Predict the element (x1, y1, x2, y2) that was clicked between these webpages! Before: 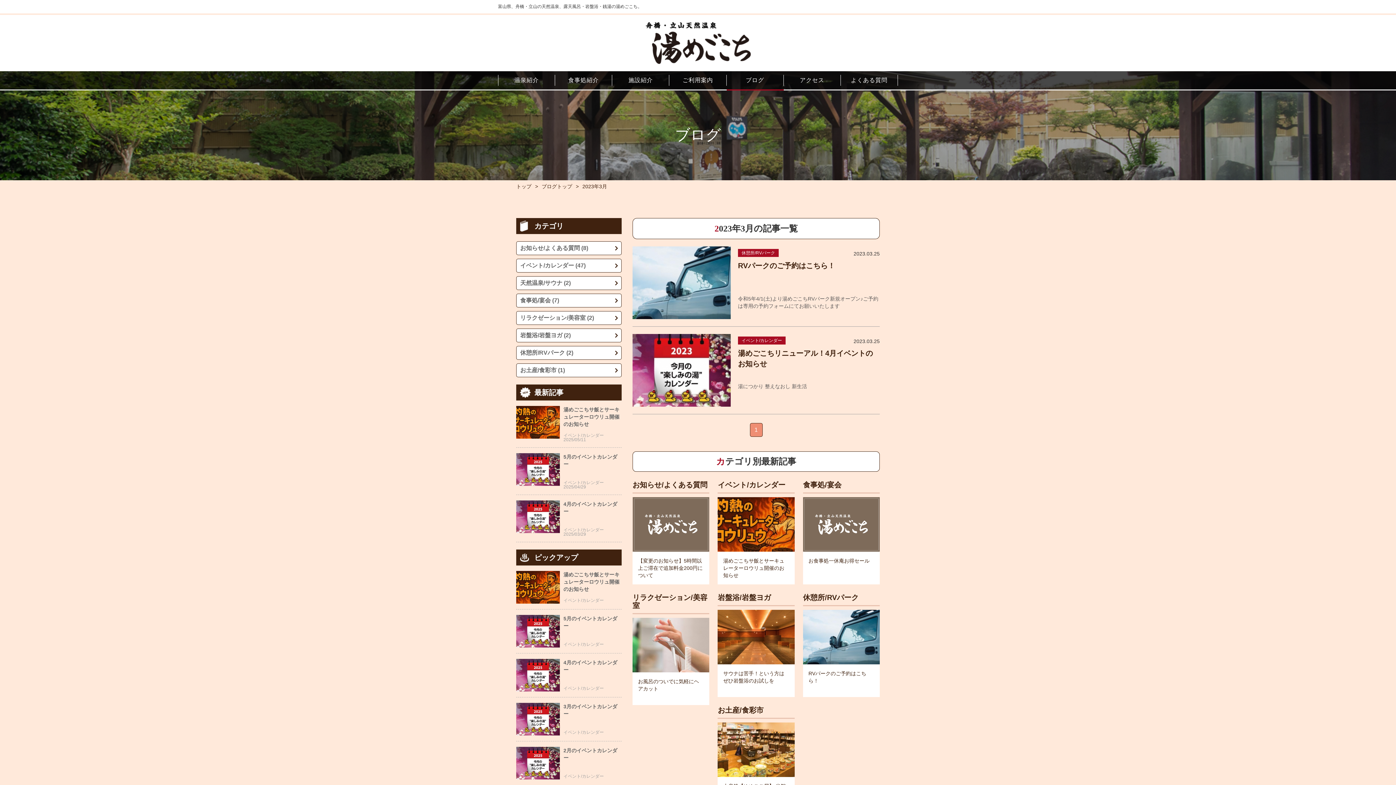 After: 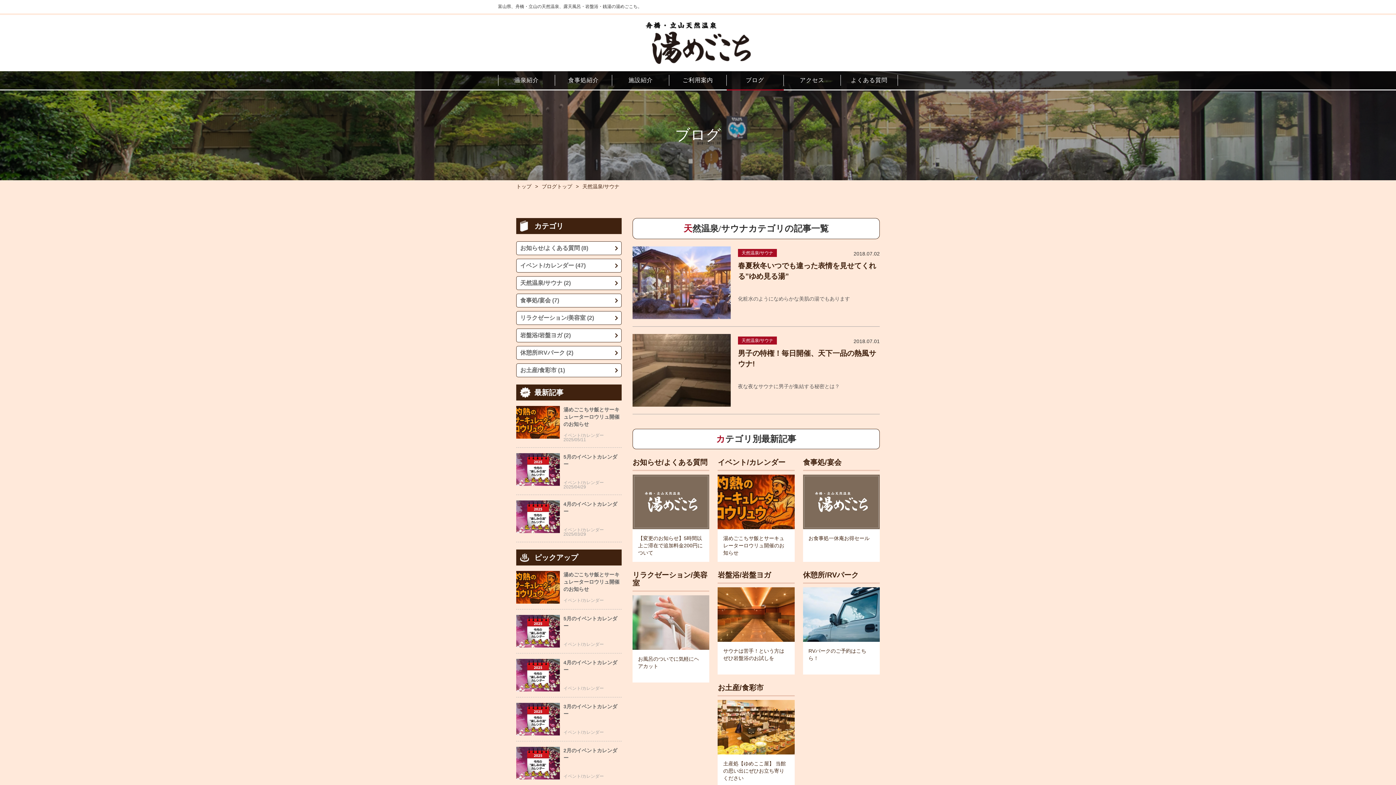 Action: bbox: (516, 276, 621, 290) label: 天然温泉/サウナ (2)